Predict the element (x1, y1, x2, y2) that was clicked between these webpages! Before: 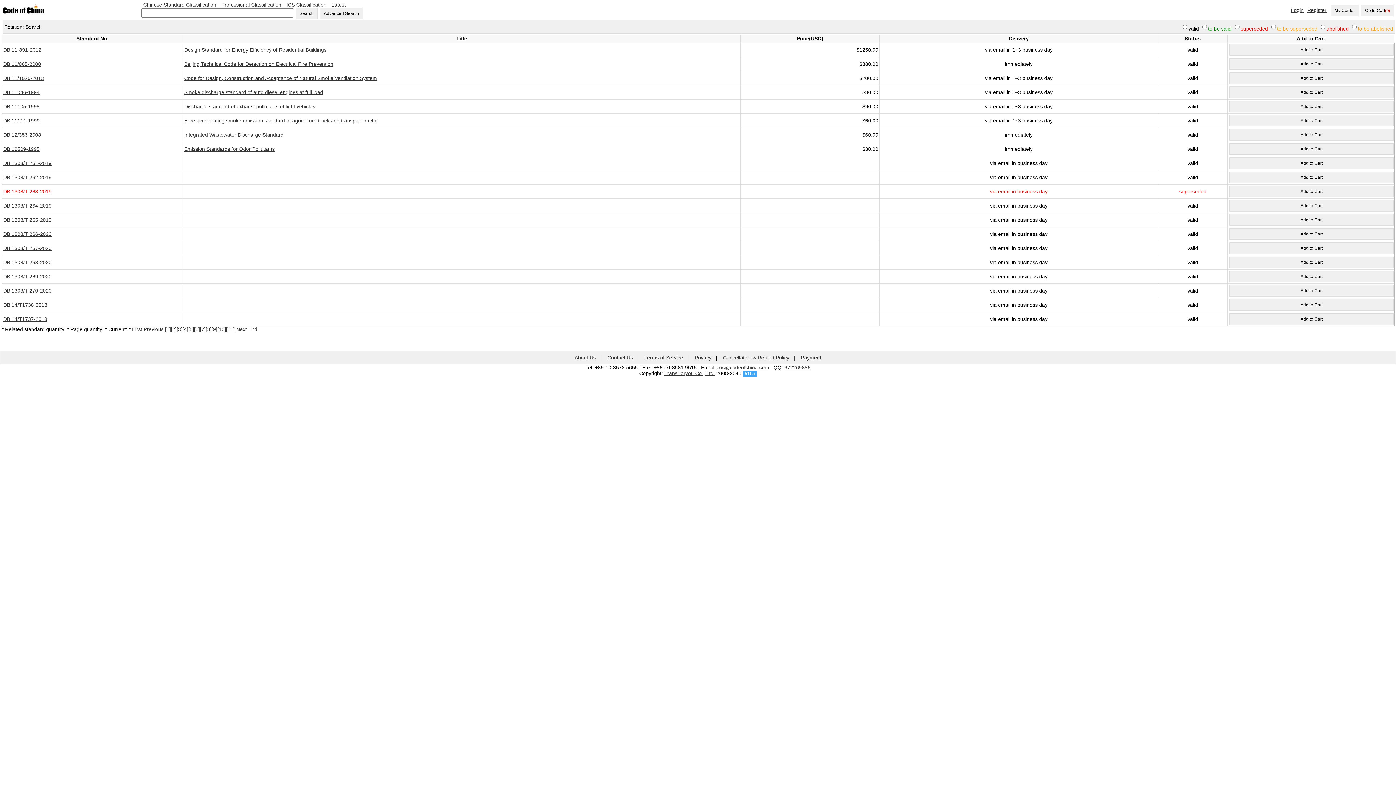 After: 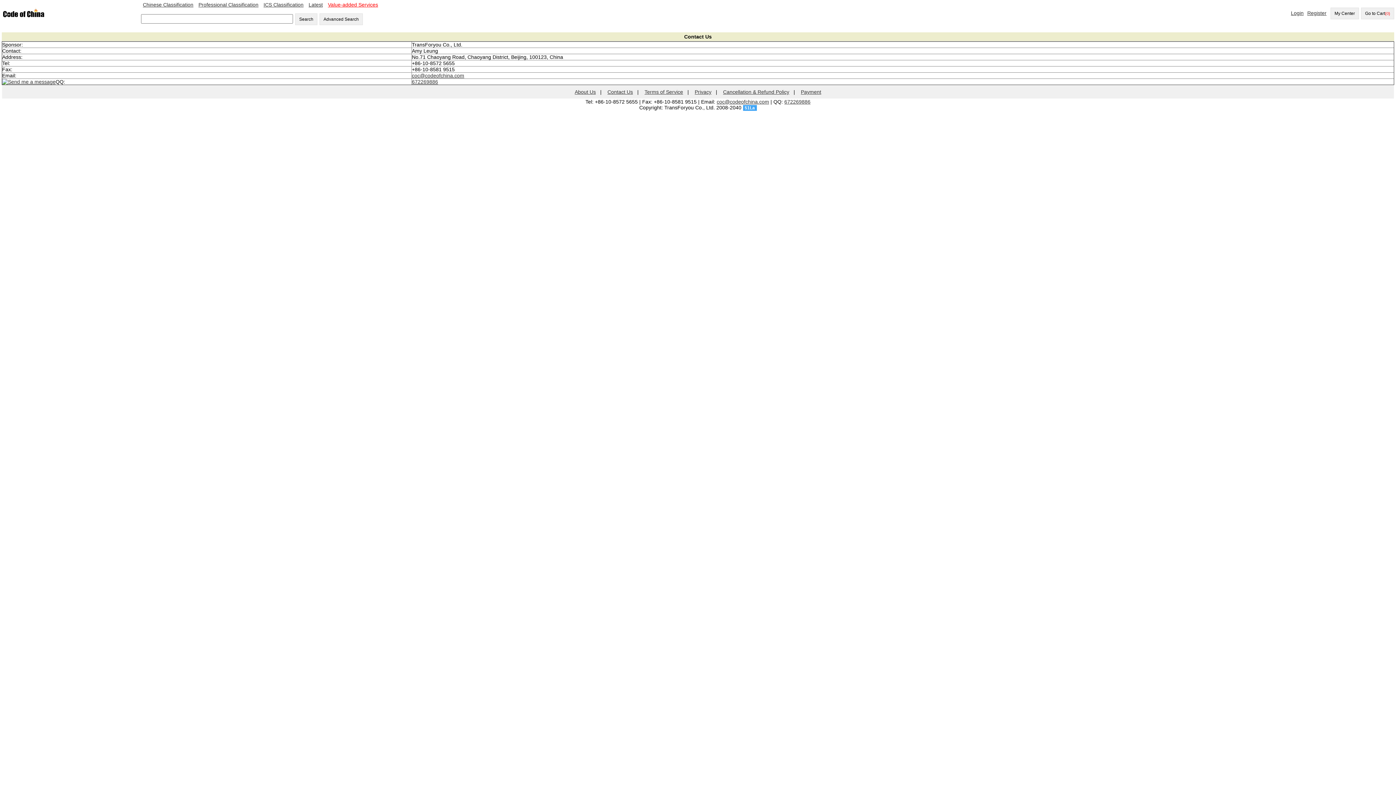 Action: label: Contact Us bbox: (607, 354, 633, 360)